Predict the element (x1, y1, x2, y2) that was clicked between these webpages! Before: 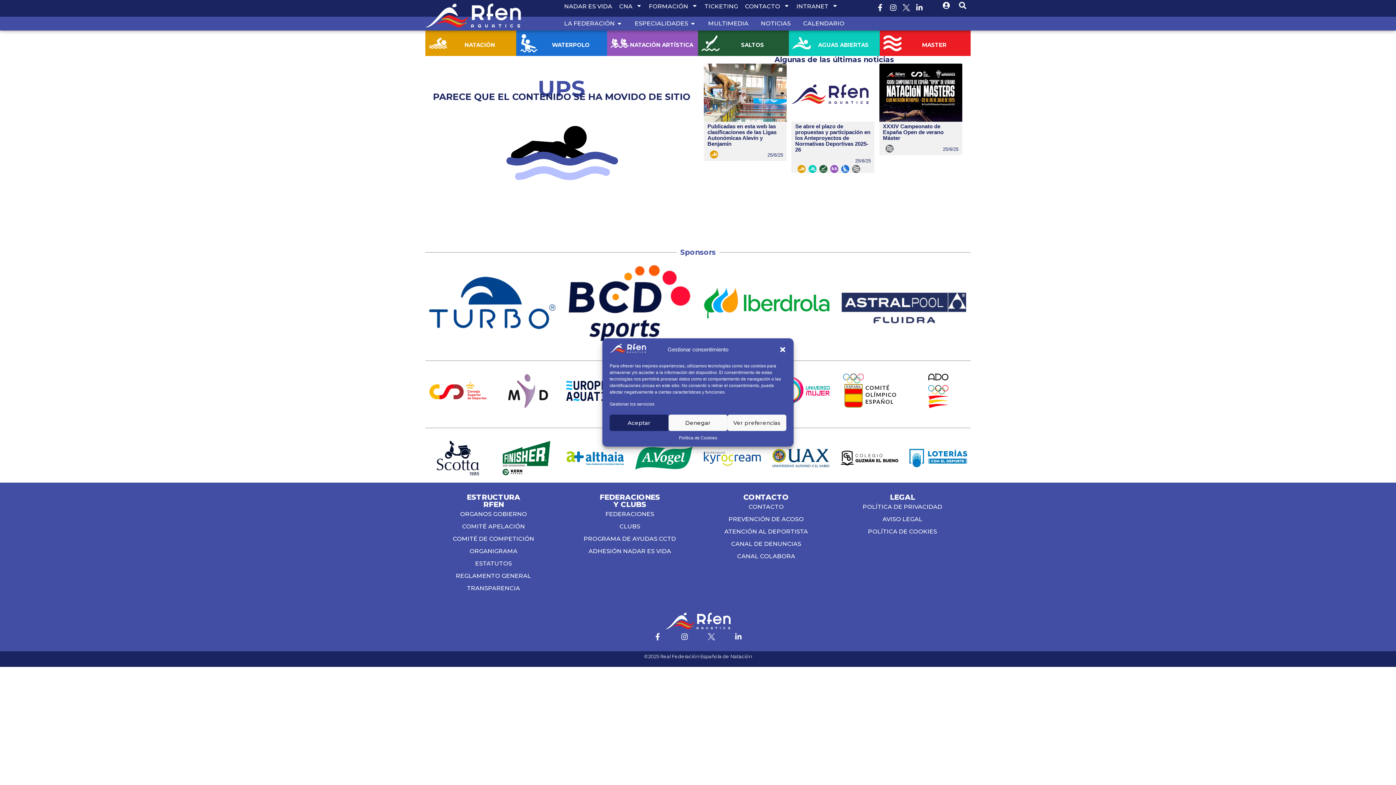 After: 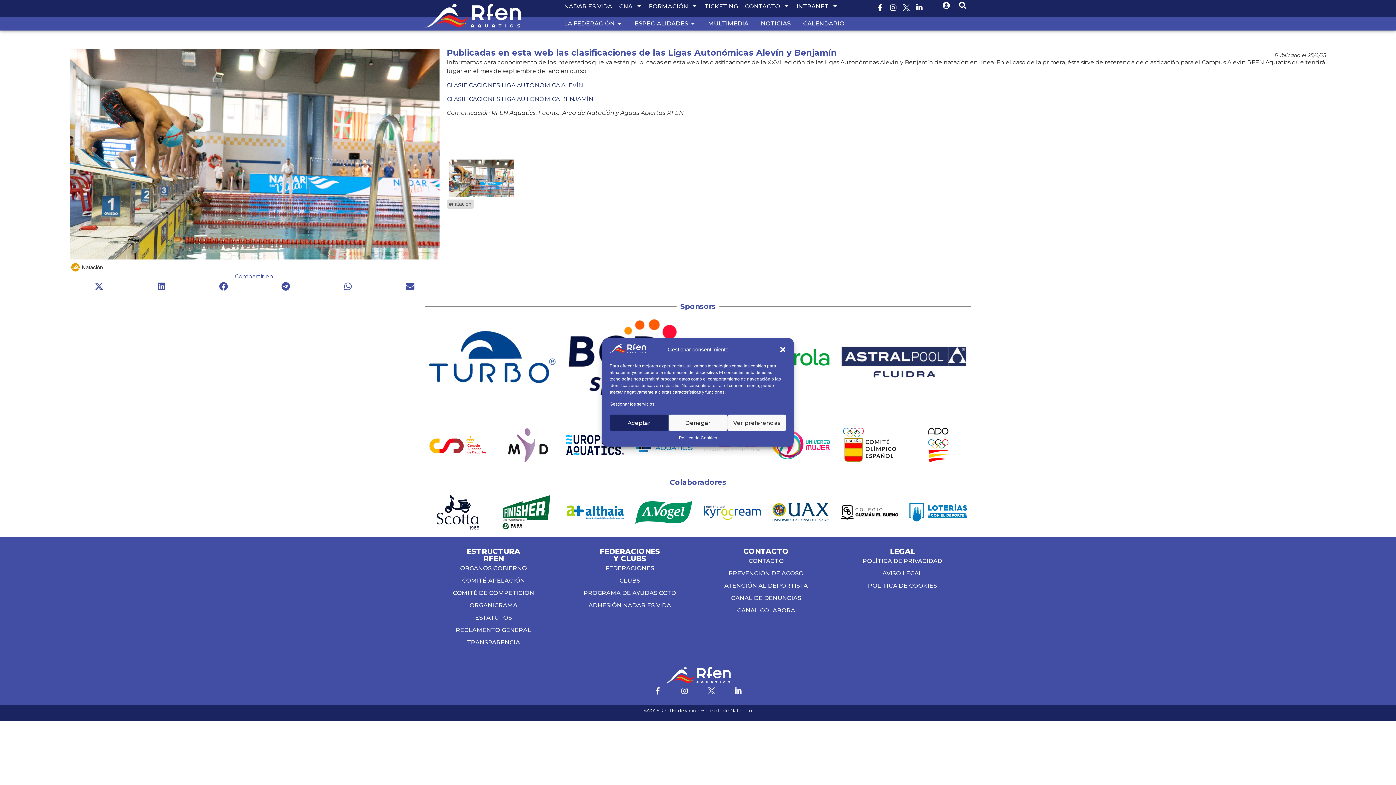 Action: bbox: (703, 64, 791, 70) label: Publicadas en esta web las clasificaciones de las Ligas Autonómicas Alevín y Benjamín
 25/6/25
 